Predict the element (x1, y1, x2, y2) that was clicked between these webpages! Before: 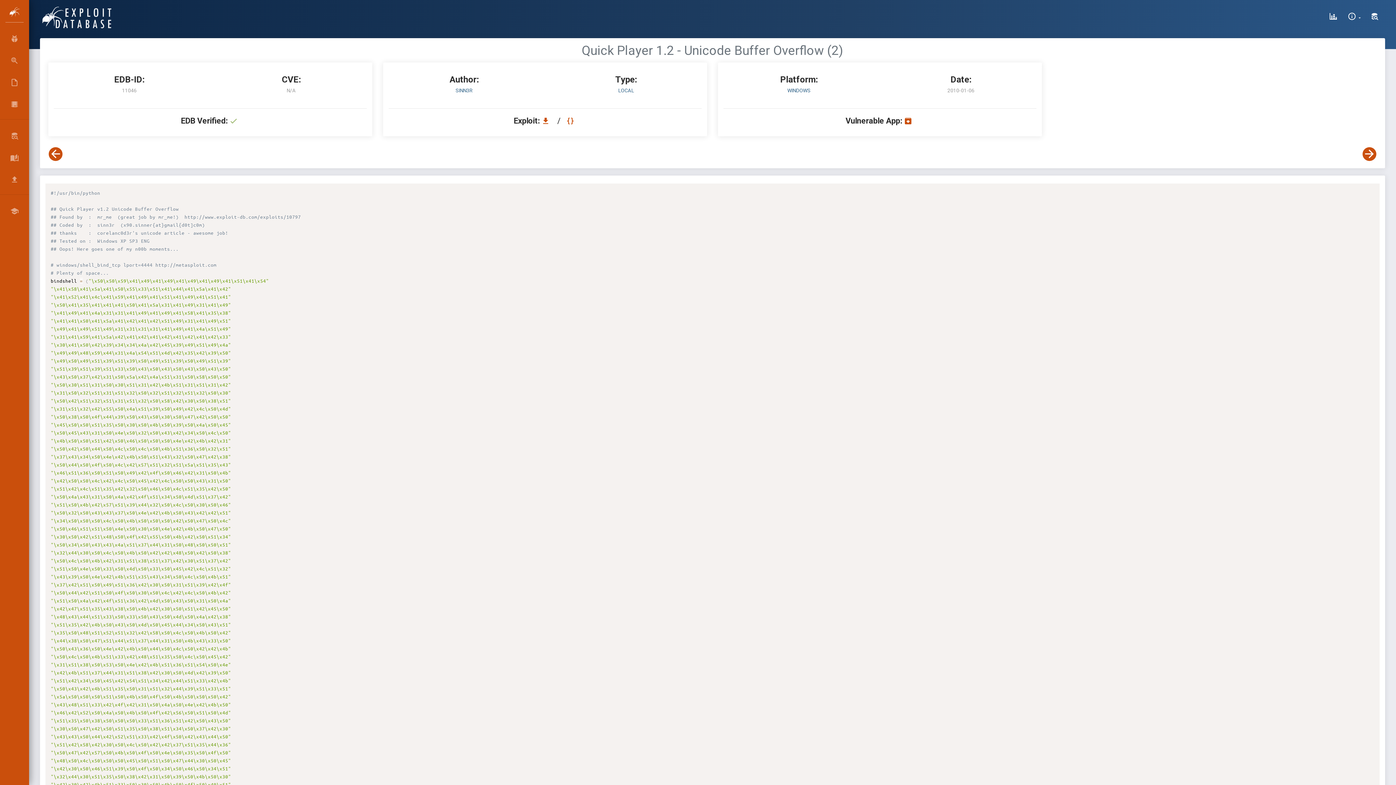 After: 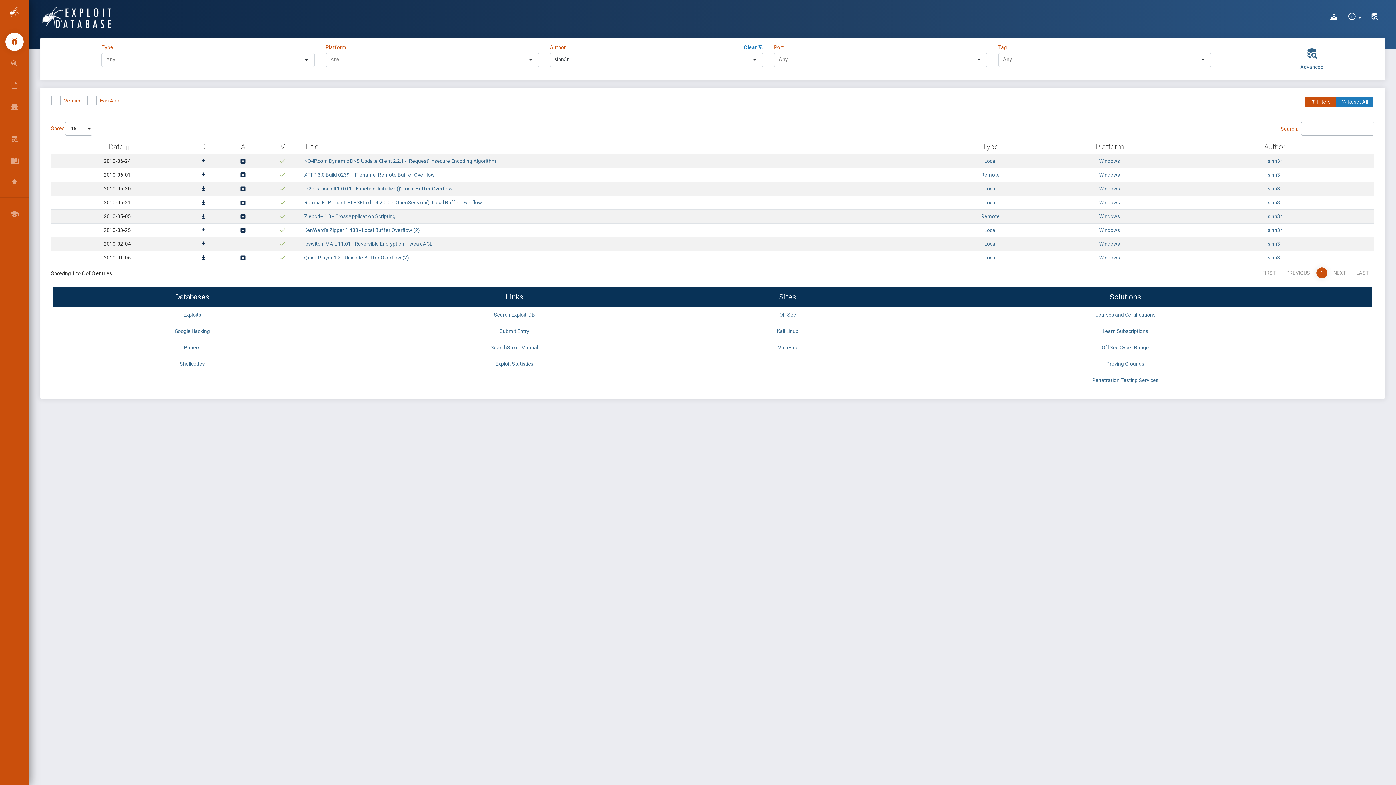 Action: label: SINN3R bbox: (455, 87, 472, 93)